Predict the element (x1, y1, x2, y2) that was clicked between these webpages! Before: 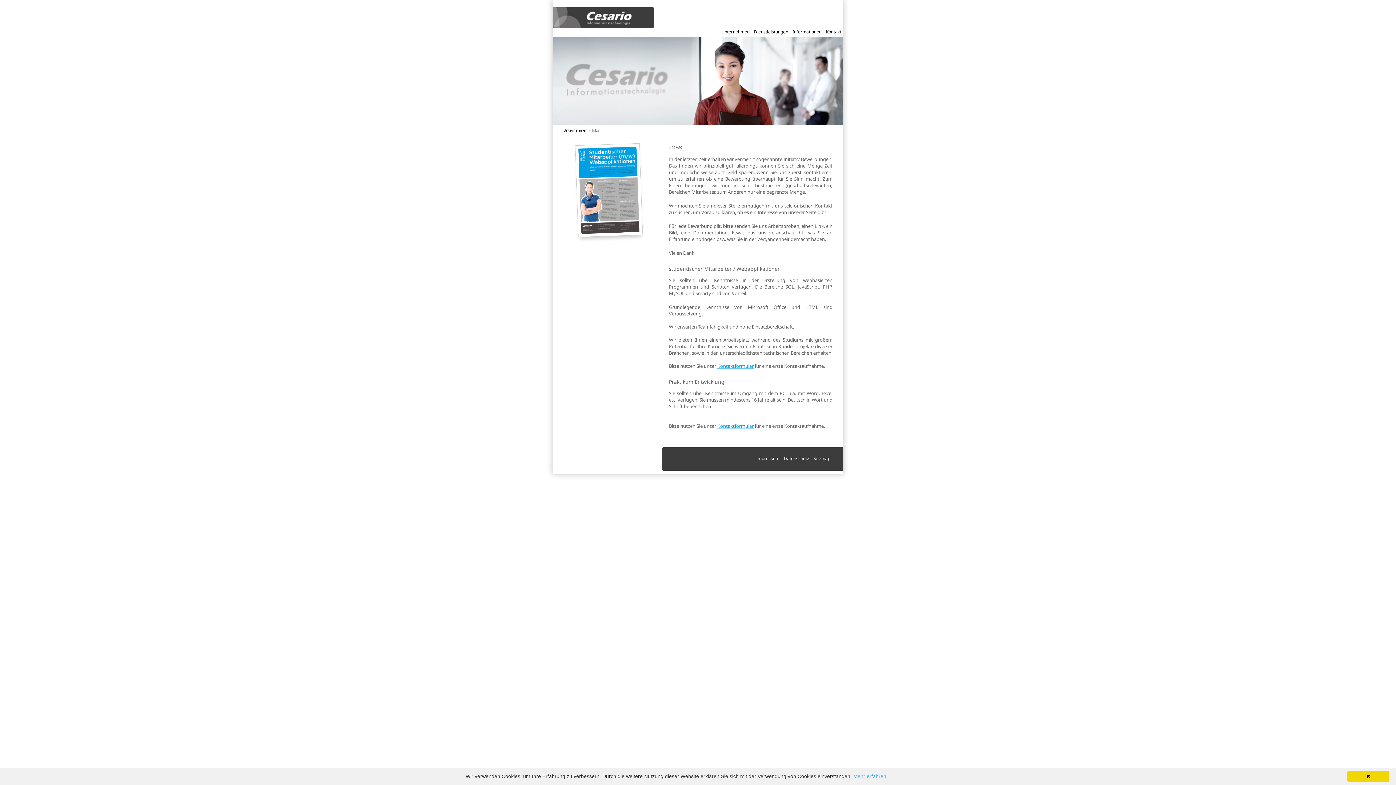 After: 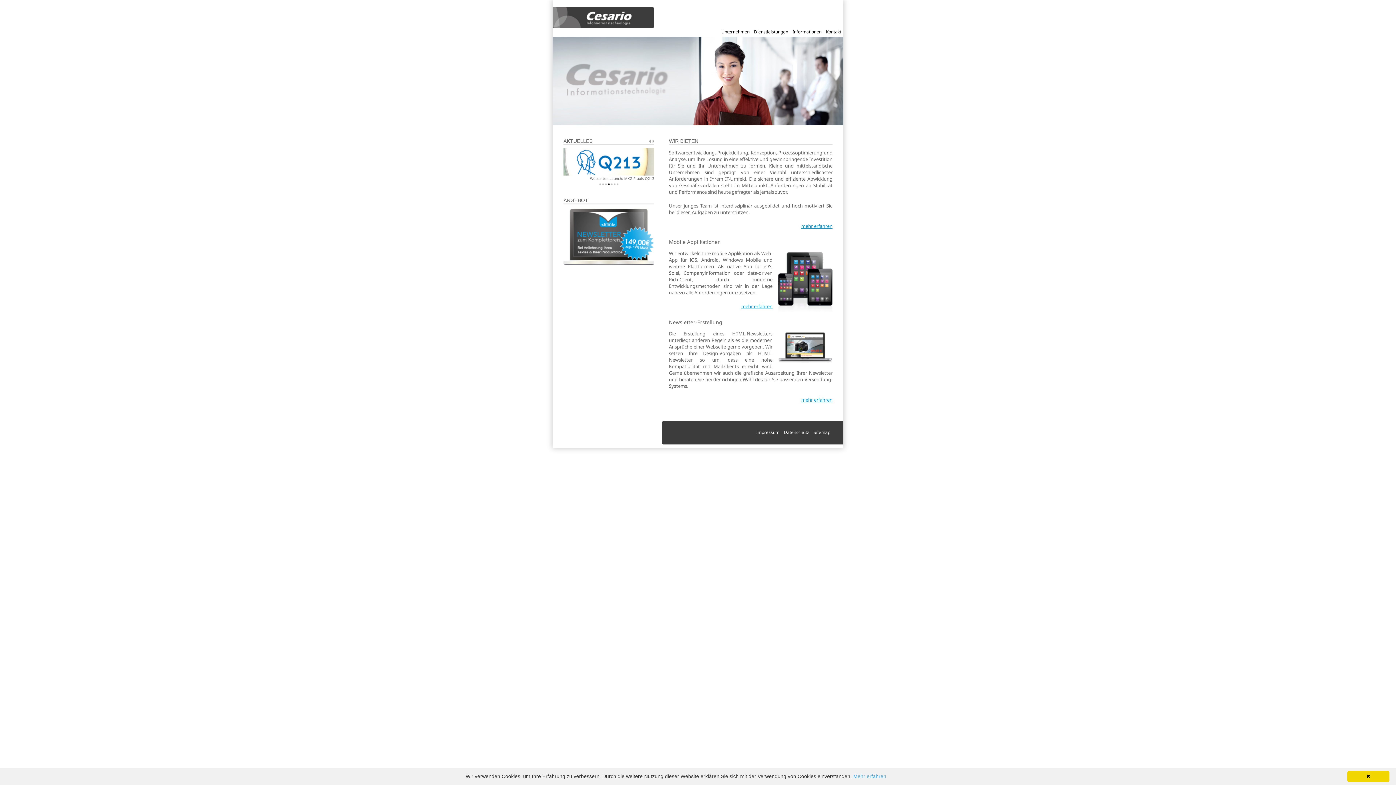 Action: bbox: (552, 22, 654, 29)